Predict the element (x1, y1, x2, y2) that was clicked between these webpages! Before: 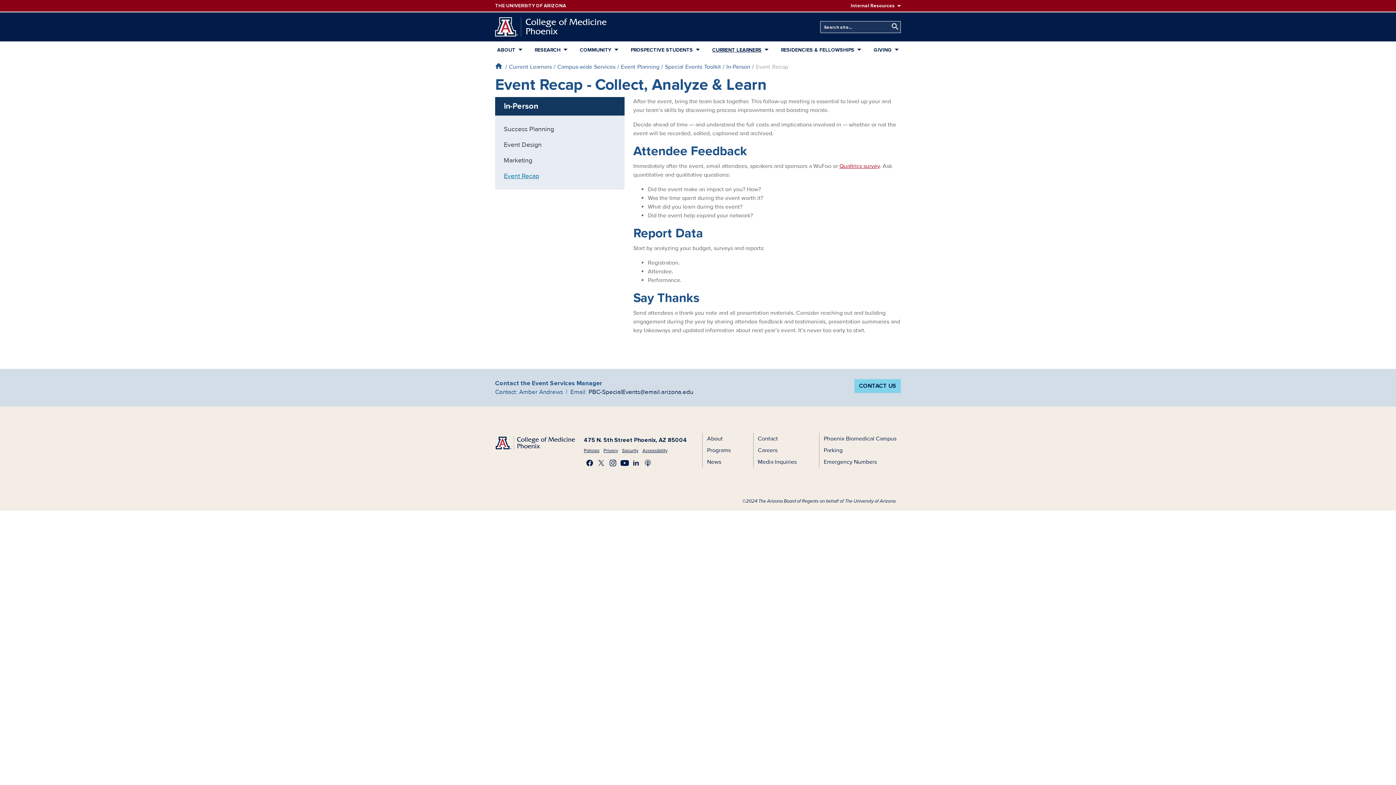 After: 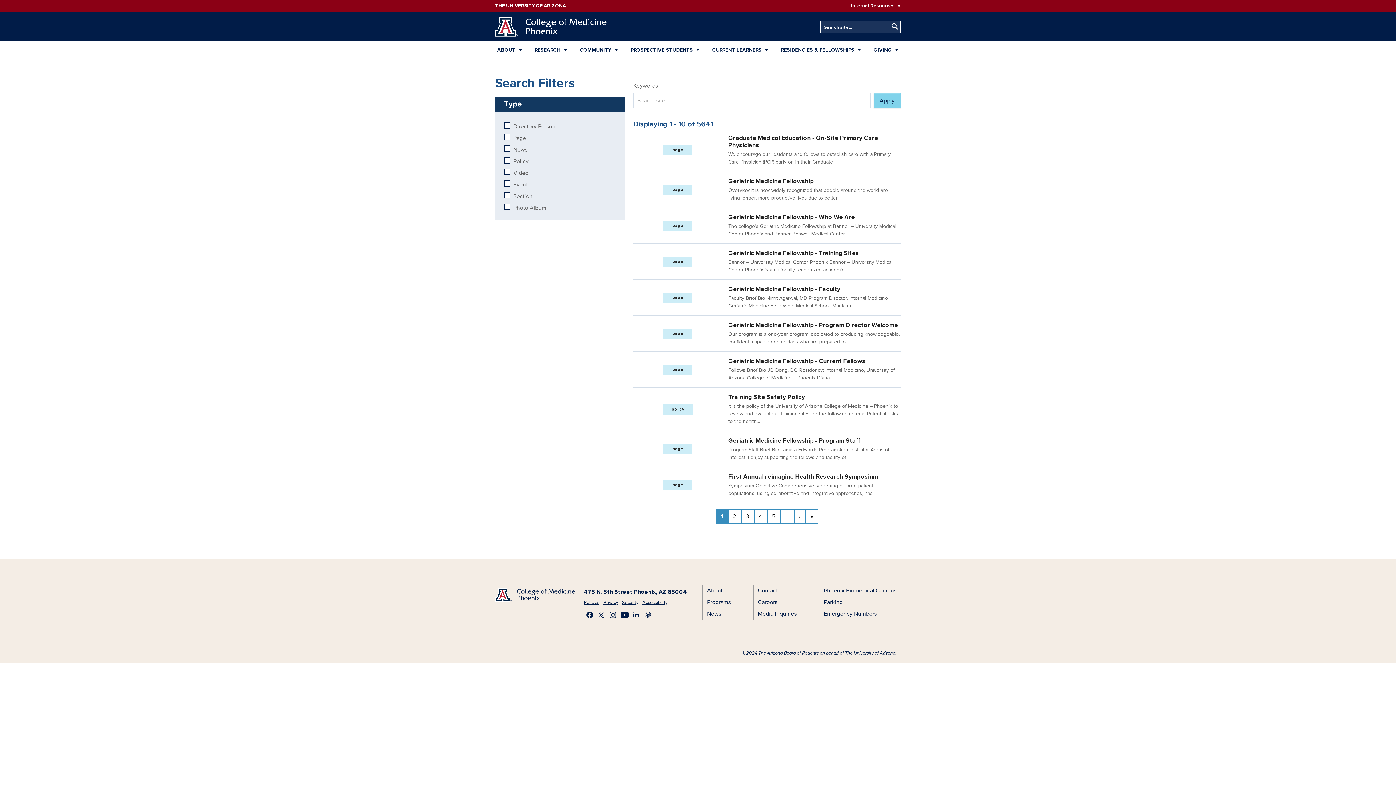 Action: label: Search bbox: (886, 20, 900, 32)